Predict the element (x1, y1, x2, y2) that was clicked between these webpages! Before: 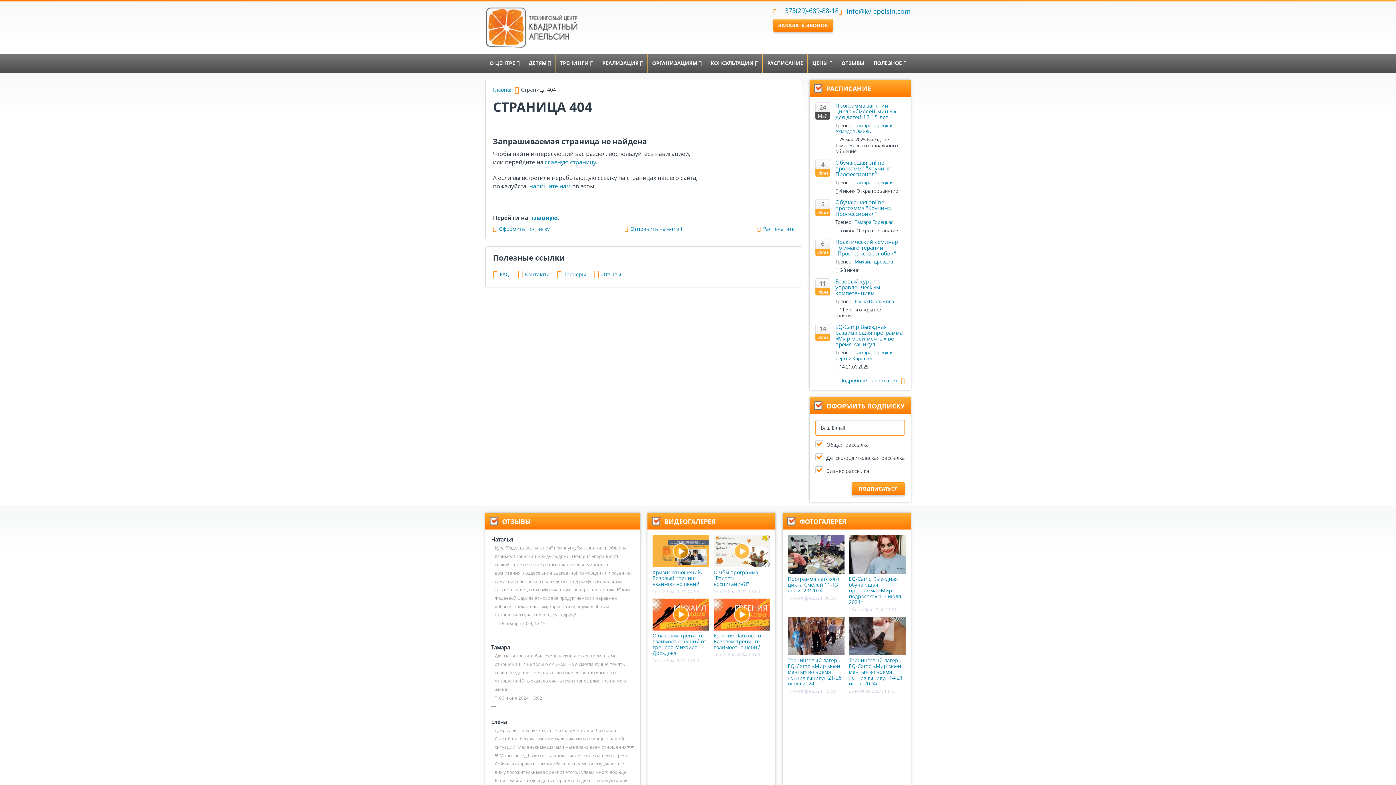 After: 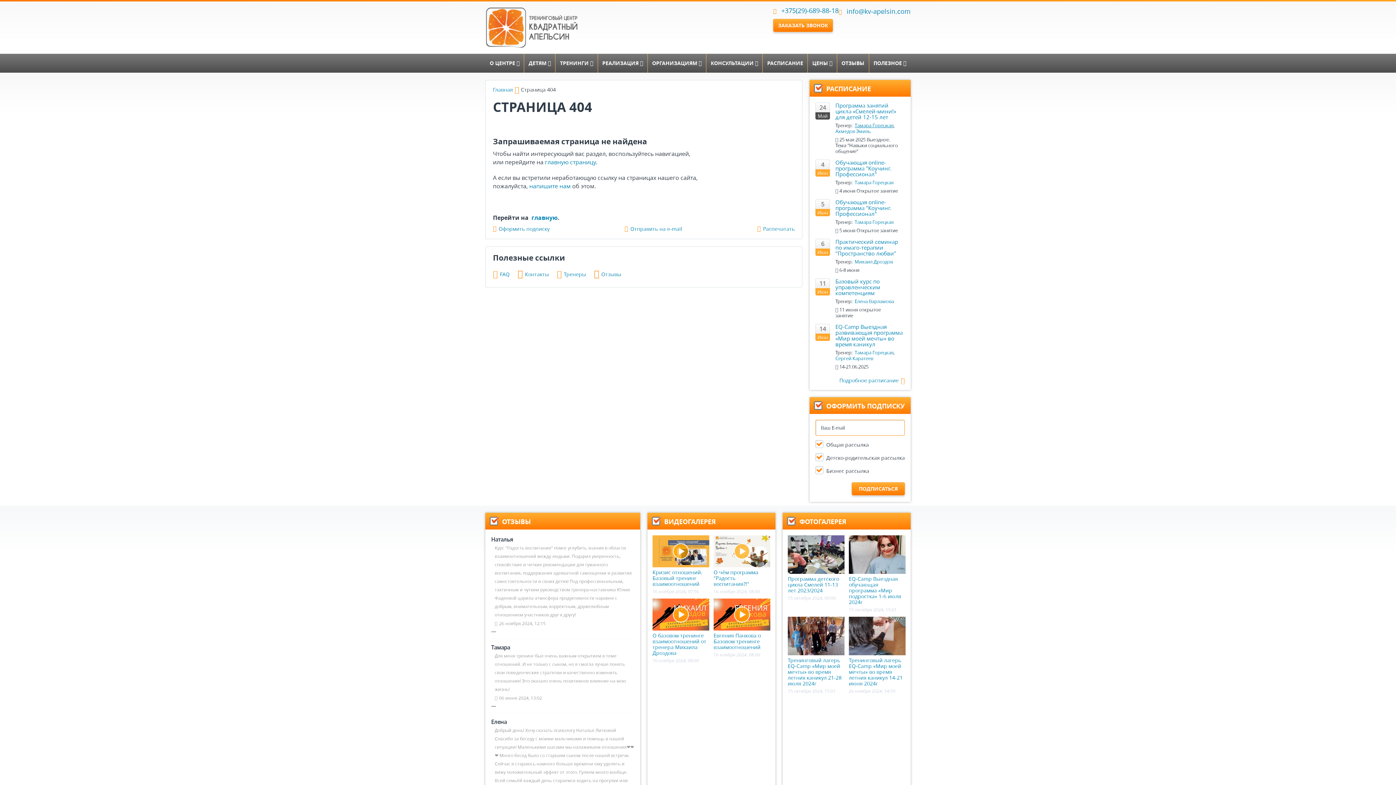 Action: bbox: (854, 122, 893, 128) label: Тамара Горецкая